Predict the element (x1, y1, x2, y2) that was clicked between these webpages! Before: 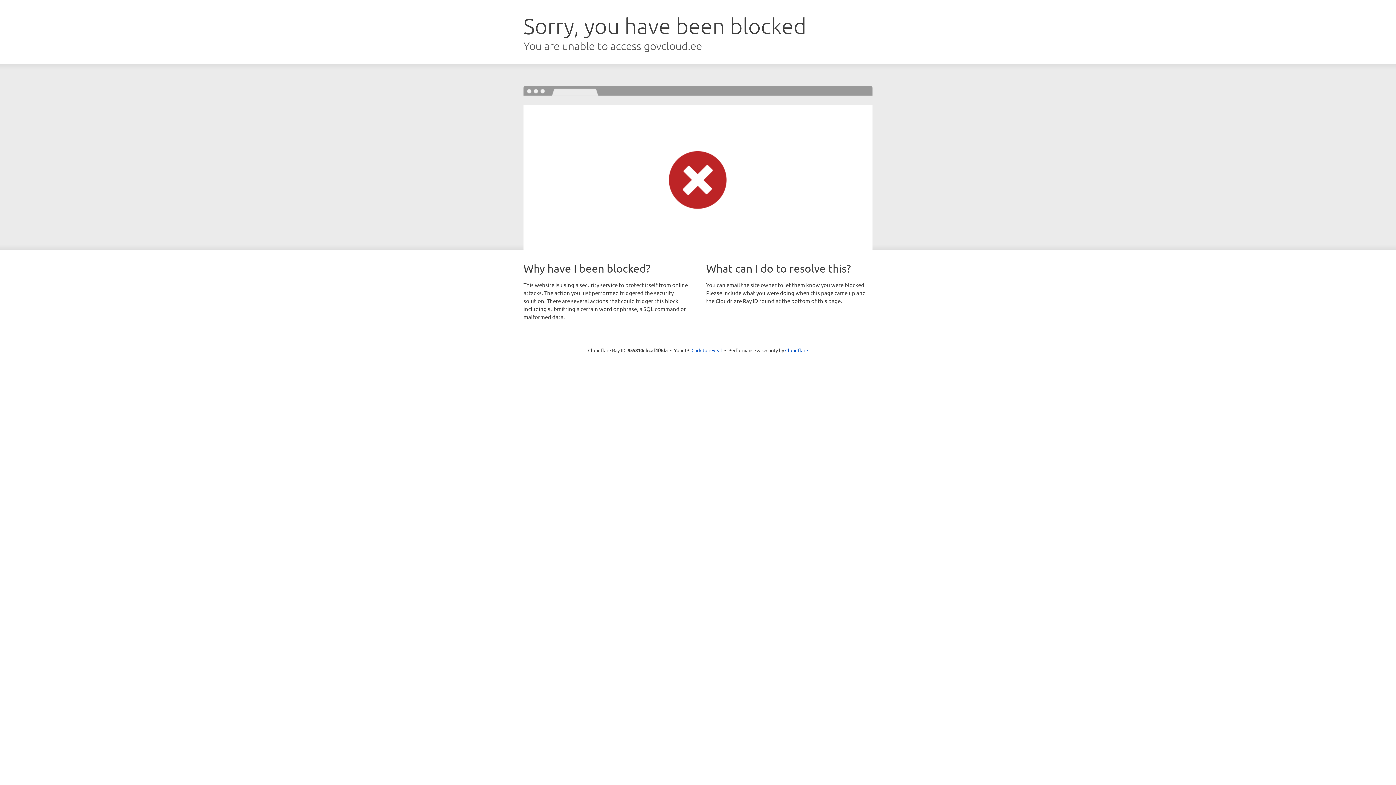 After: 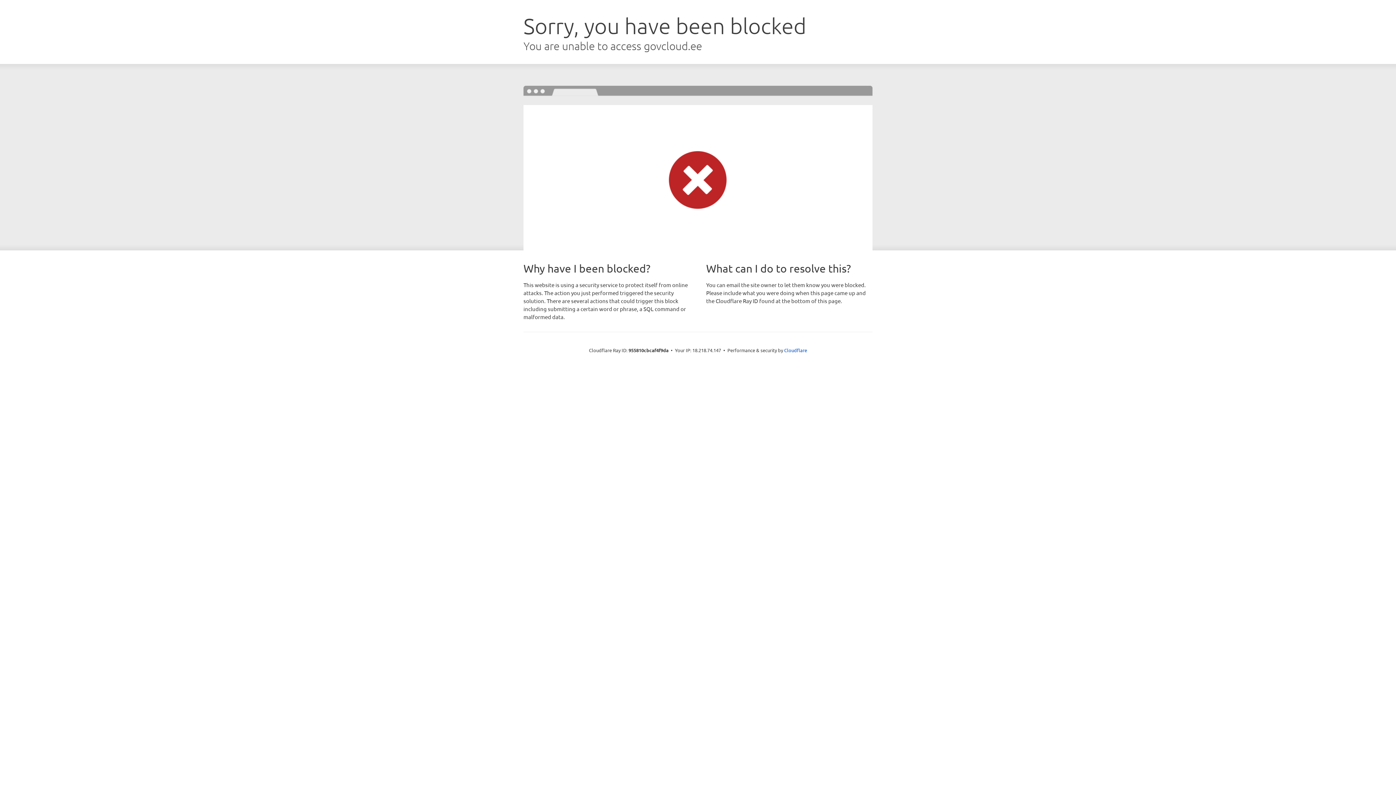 Action: bbox: (691, 346, 722, 353) label: Click to reveal